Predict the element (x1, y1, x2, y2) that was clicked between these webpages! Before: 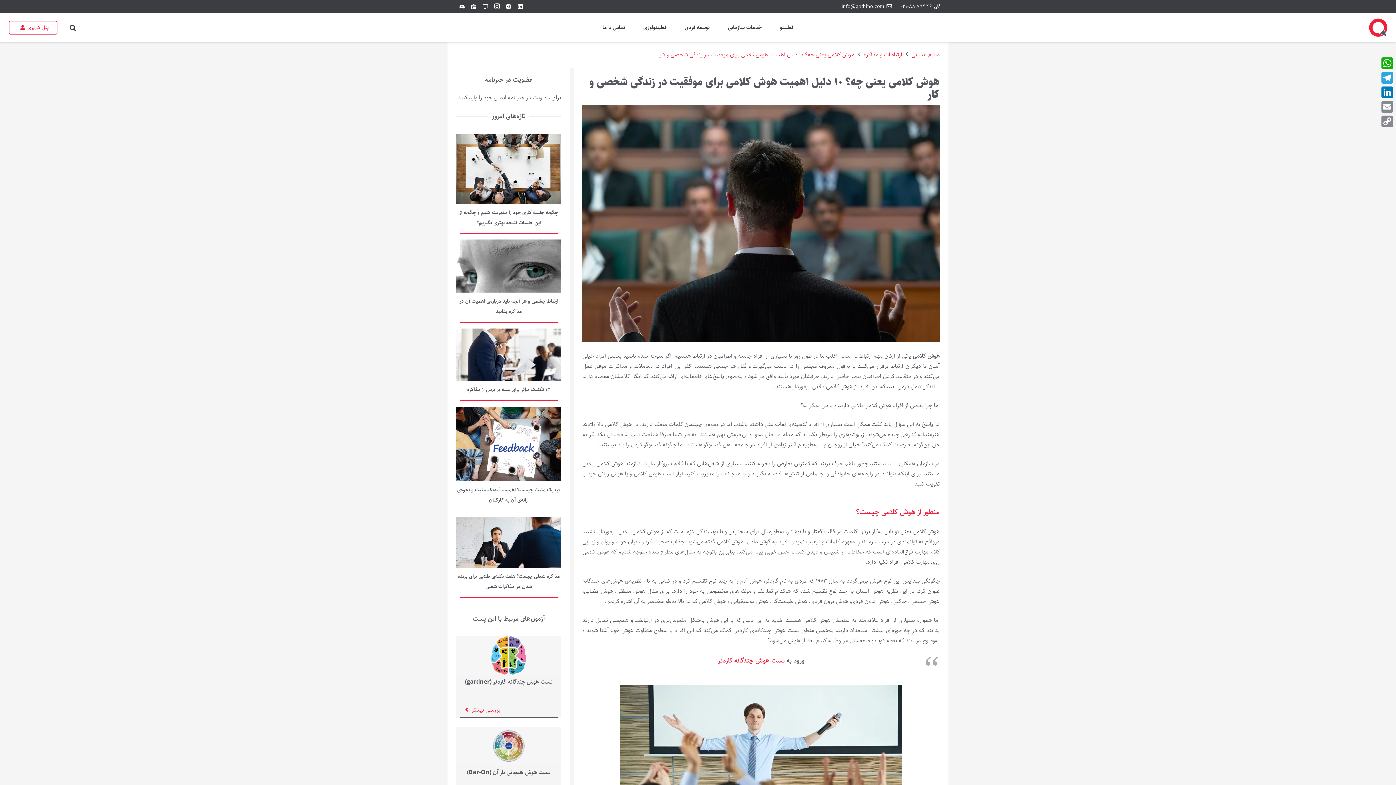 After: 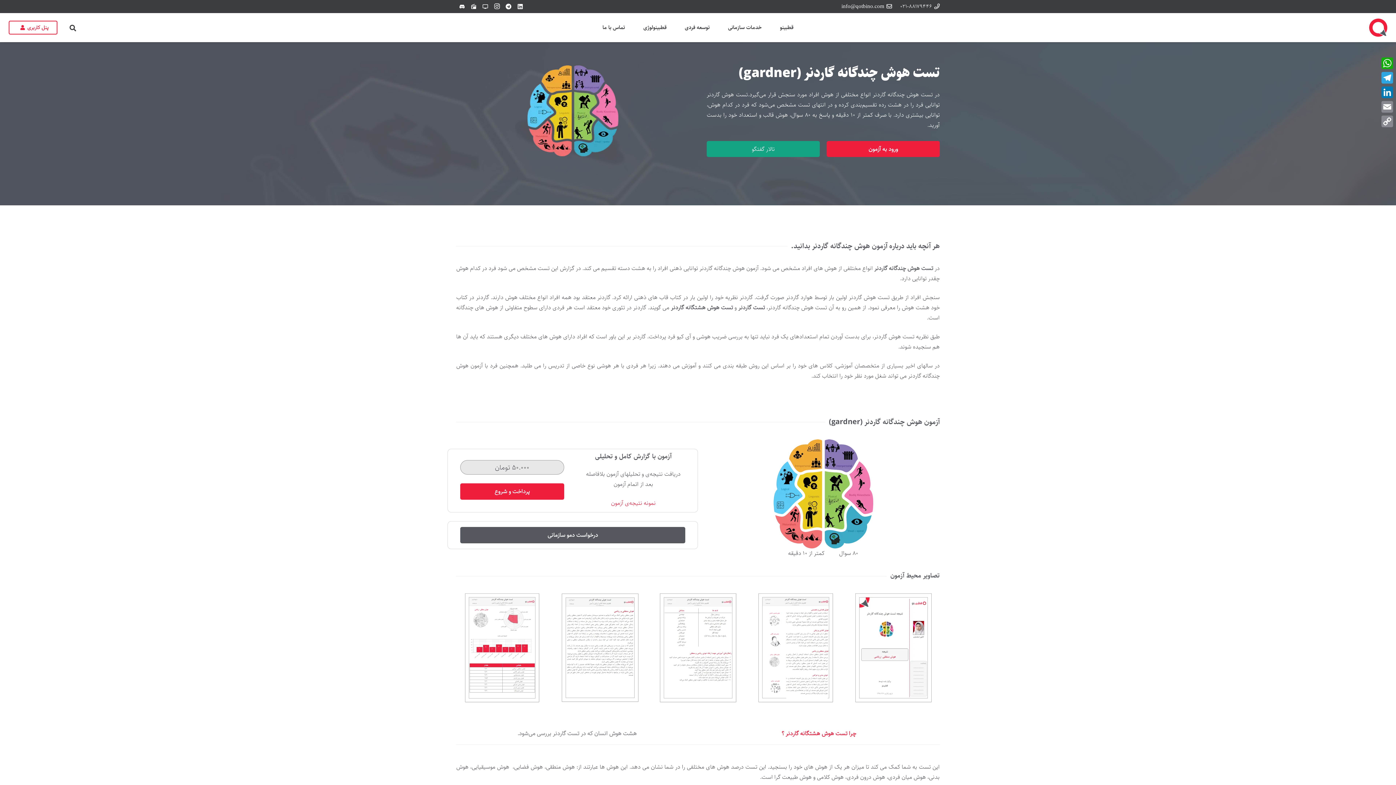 Action: label:  تست هوش چندگانه گاردنر bbox: (718, 656, 786, 666)